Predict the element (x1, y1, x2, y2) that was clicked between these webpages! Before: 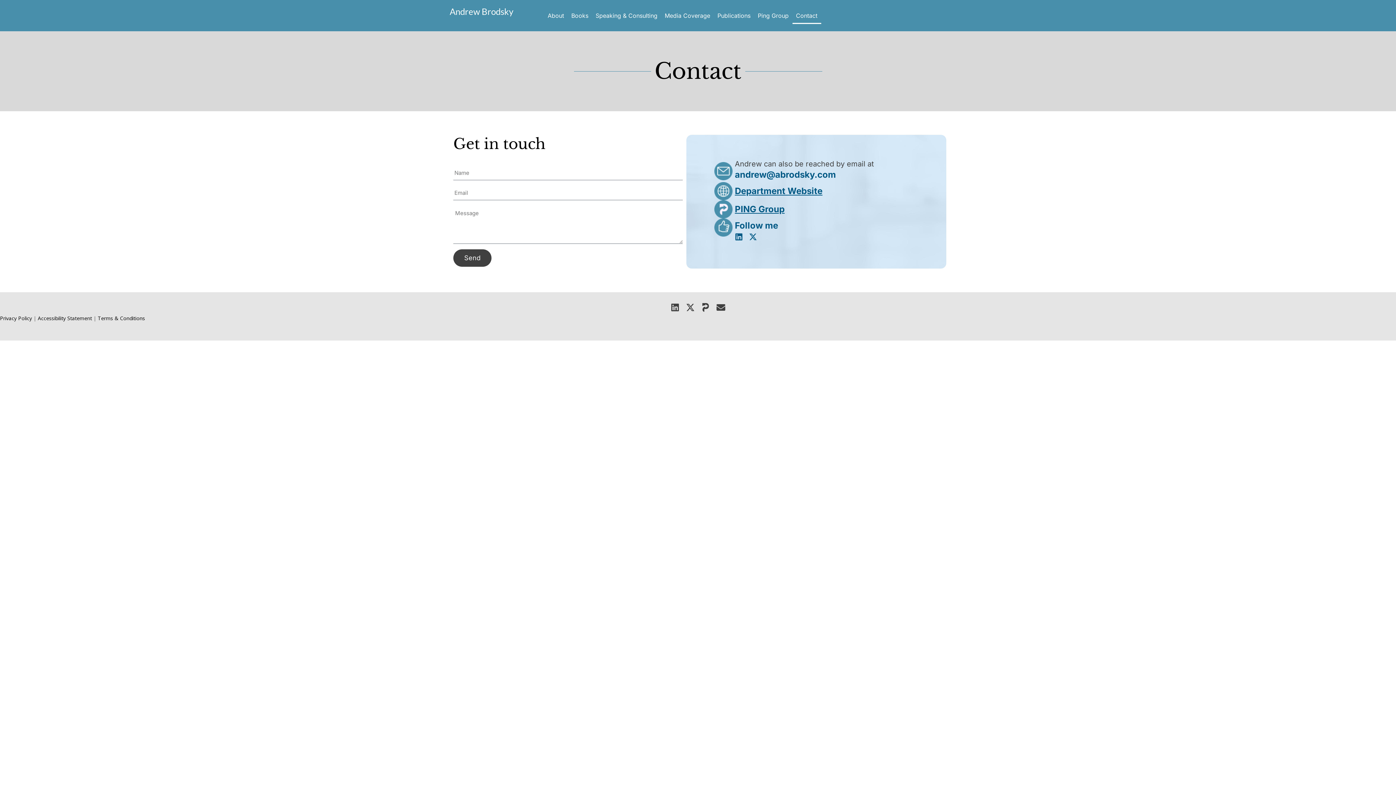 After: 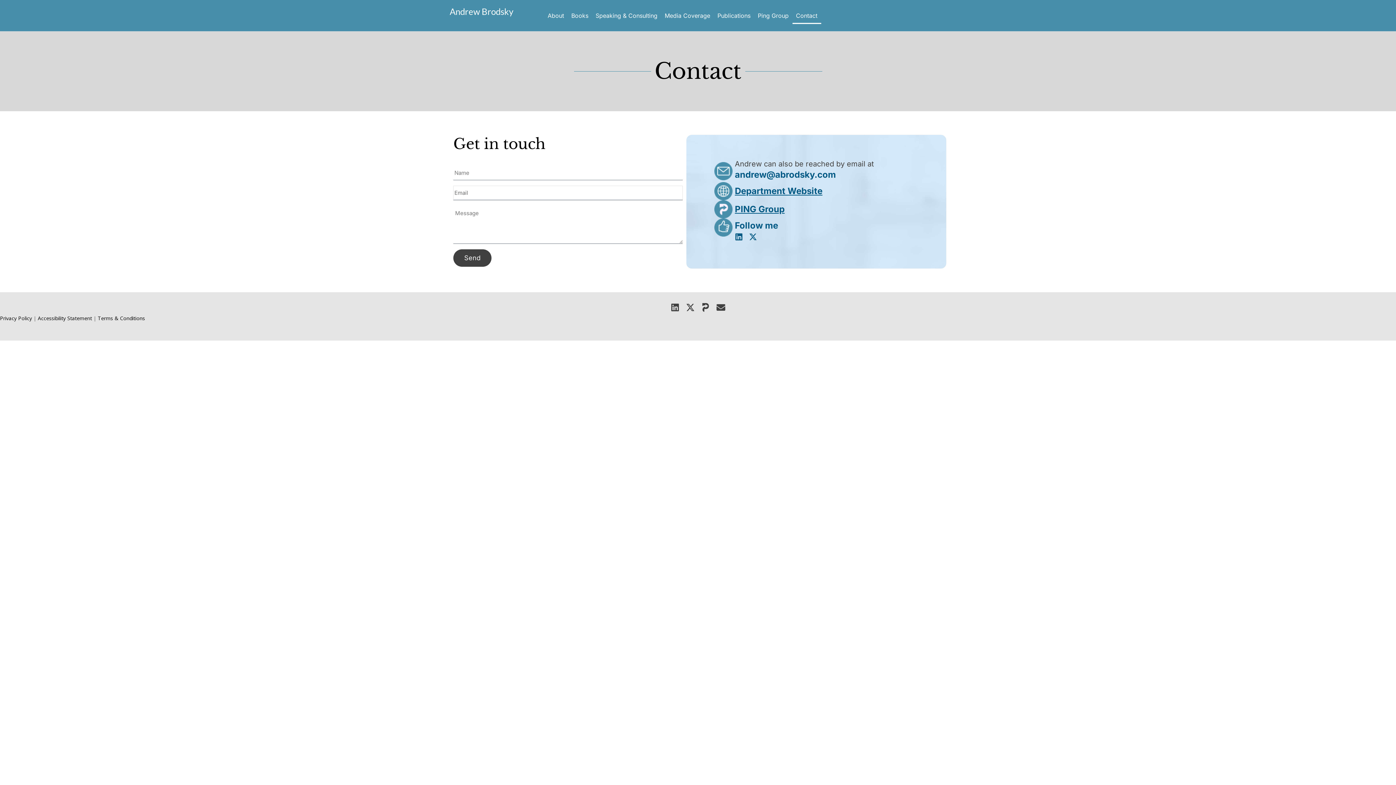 Action: bbox: (453, 249, 491, 266) label: Send